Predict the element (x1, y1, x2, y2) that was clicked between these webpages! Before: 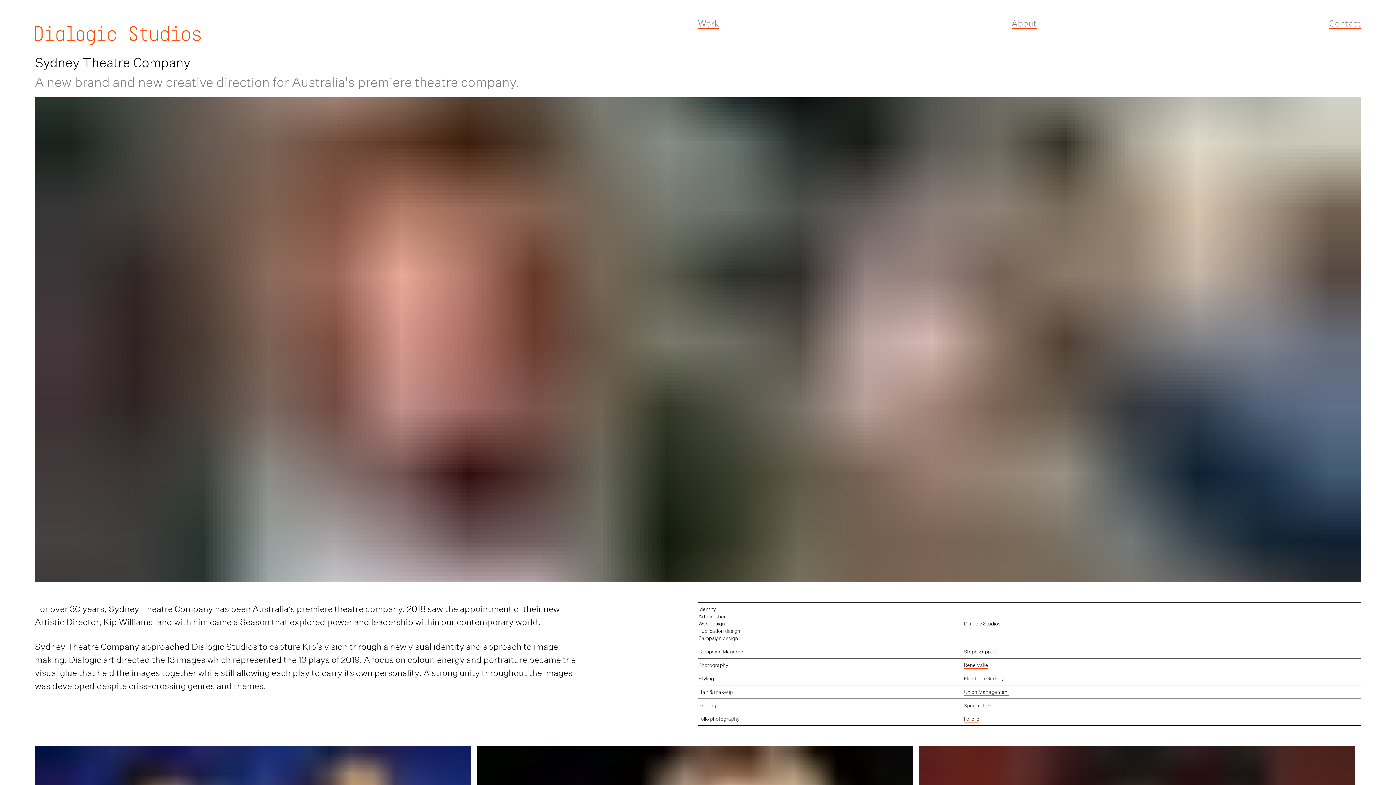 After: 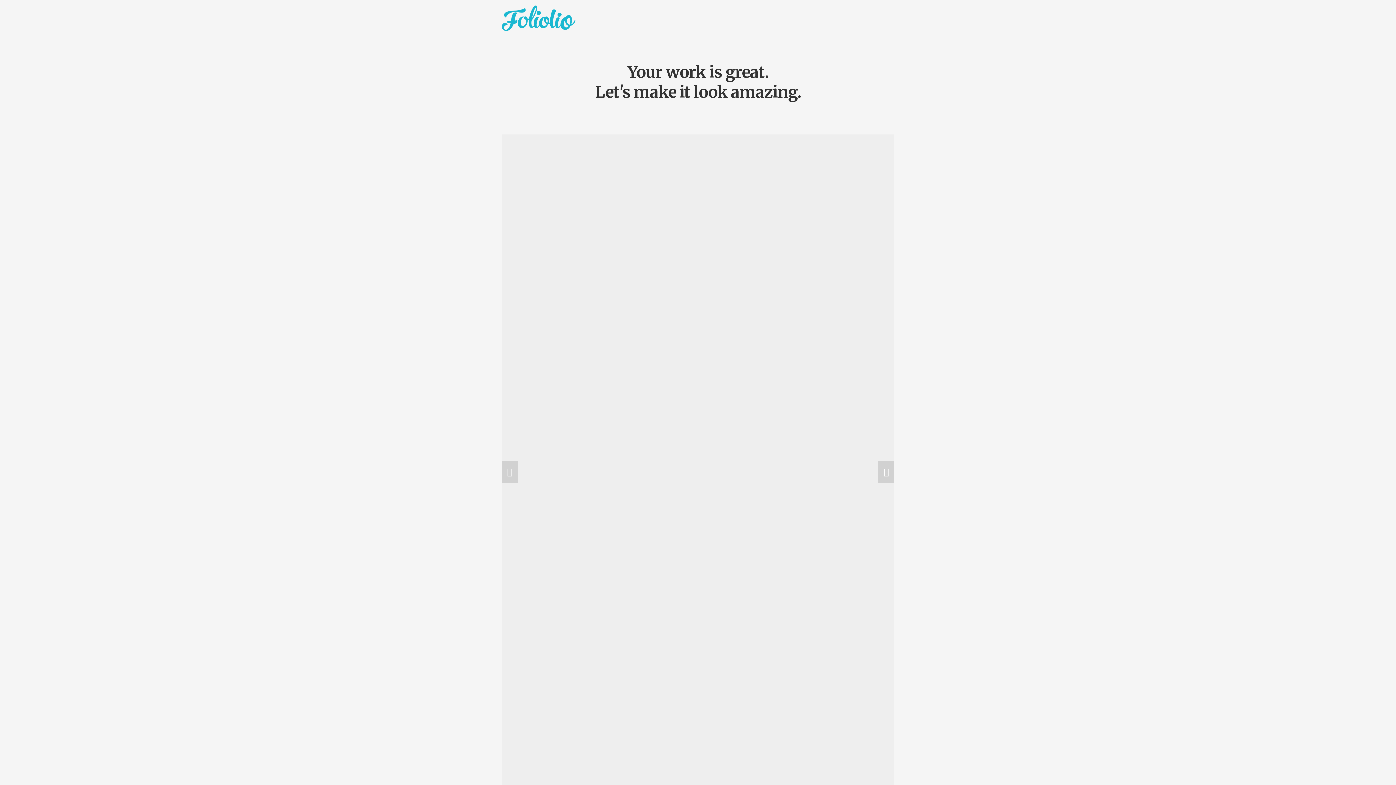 Action: bbox: (964, 716, 979, 722) label: Foliolio